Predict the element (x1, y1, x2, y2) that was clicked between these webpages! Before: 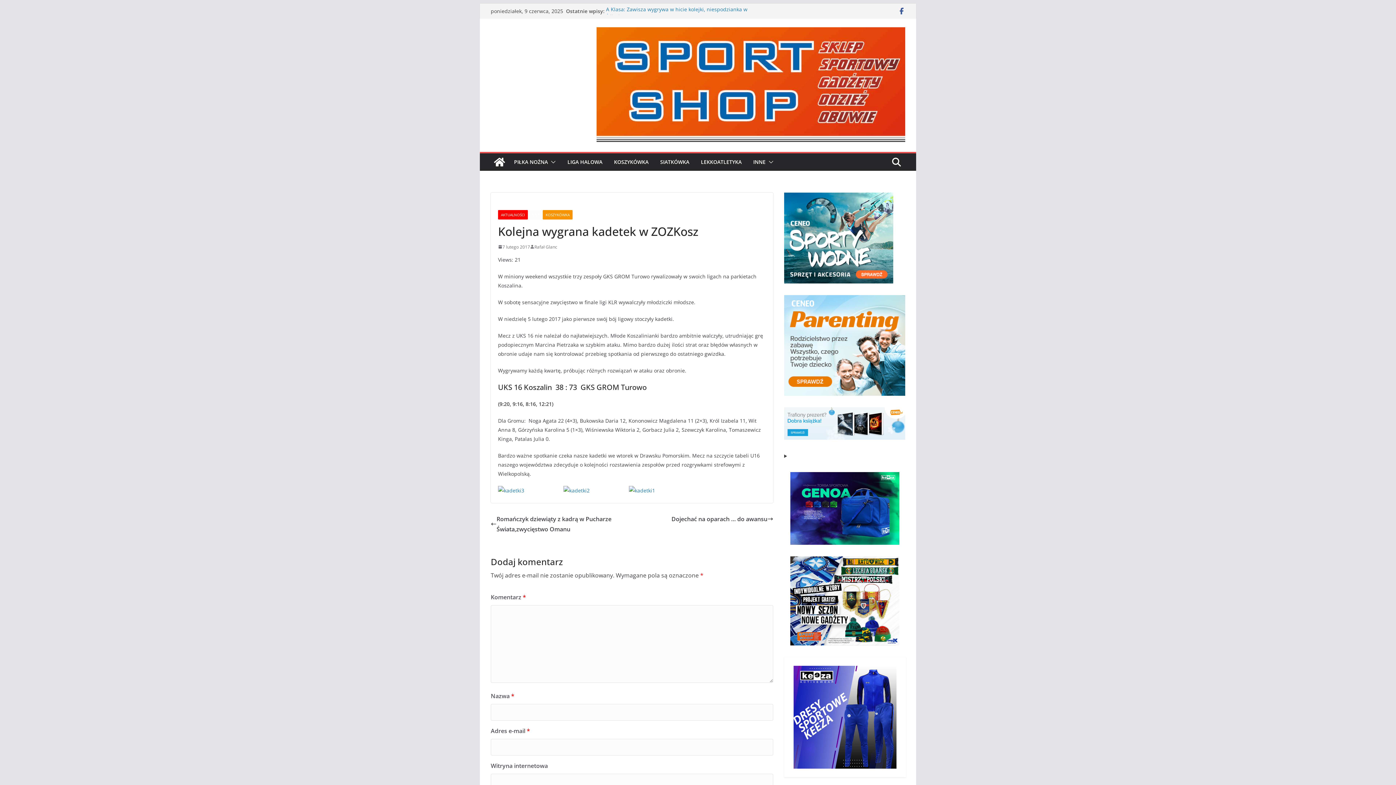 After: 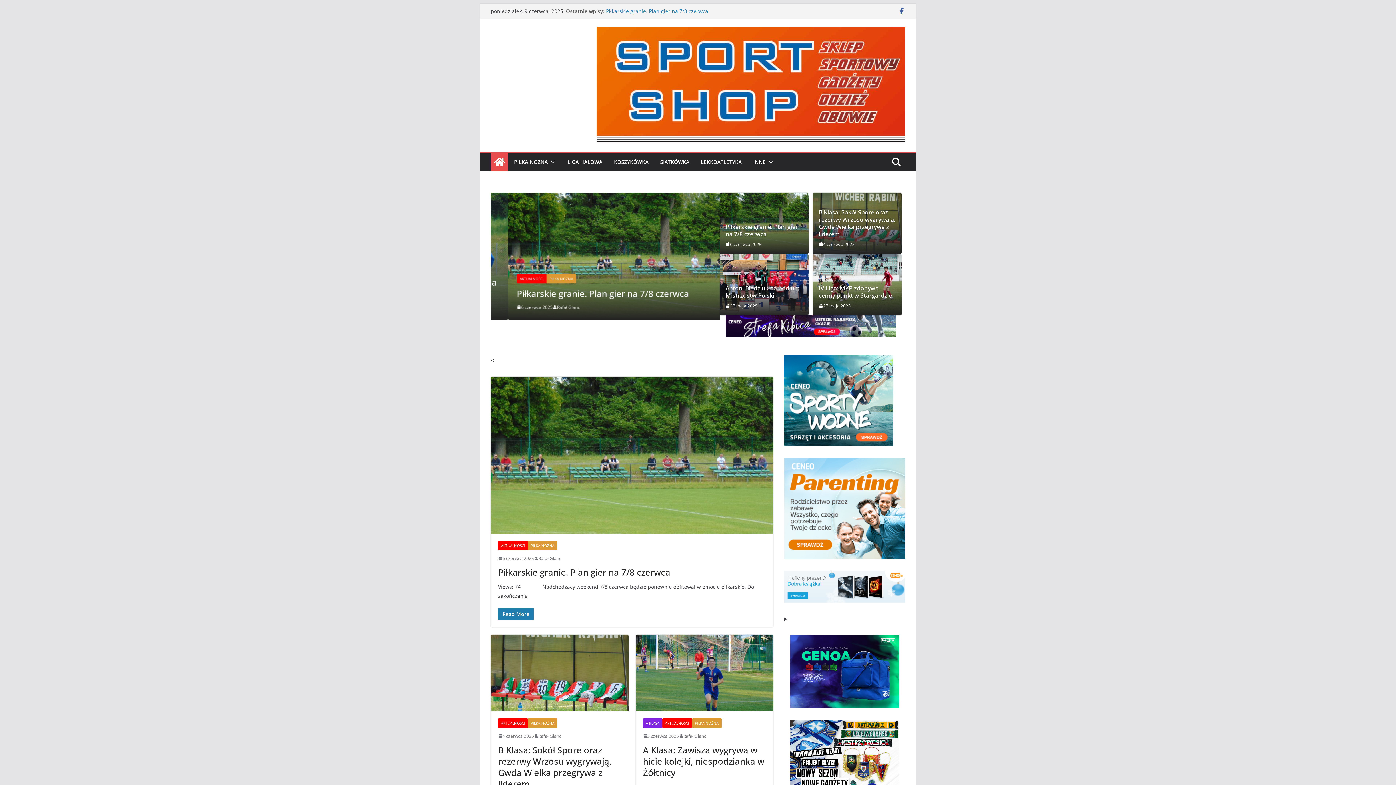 Action: bbox: (490, 153, 508, 170)